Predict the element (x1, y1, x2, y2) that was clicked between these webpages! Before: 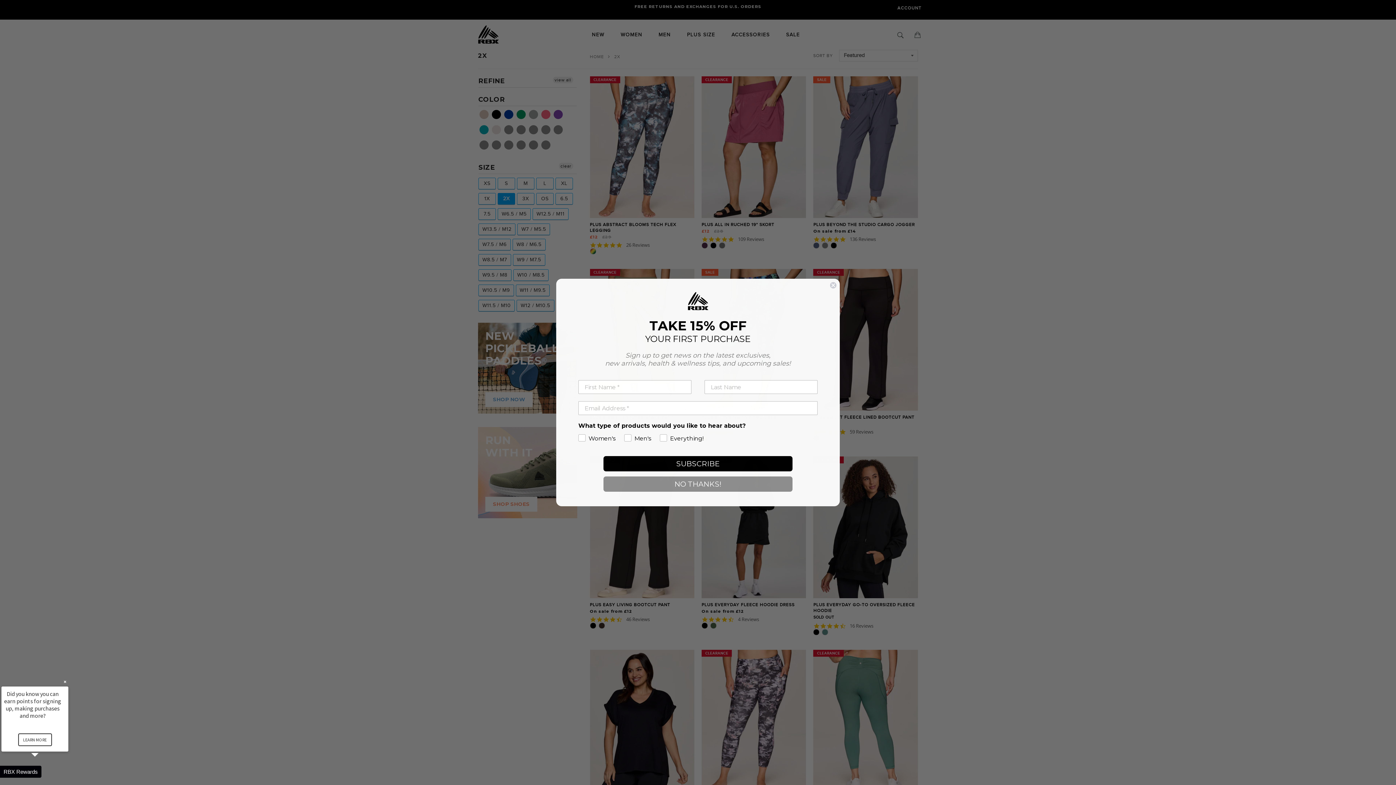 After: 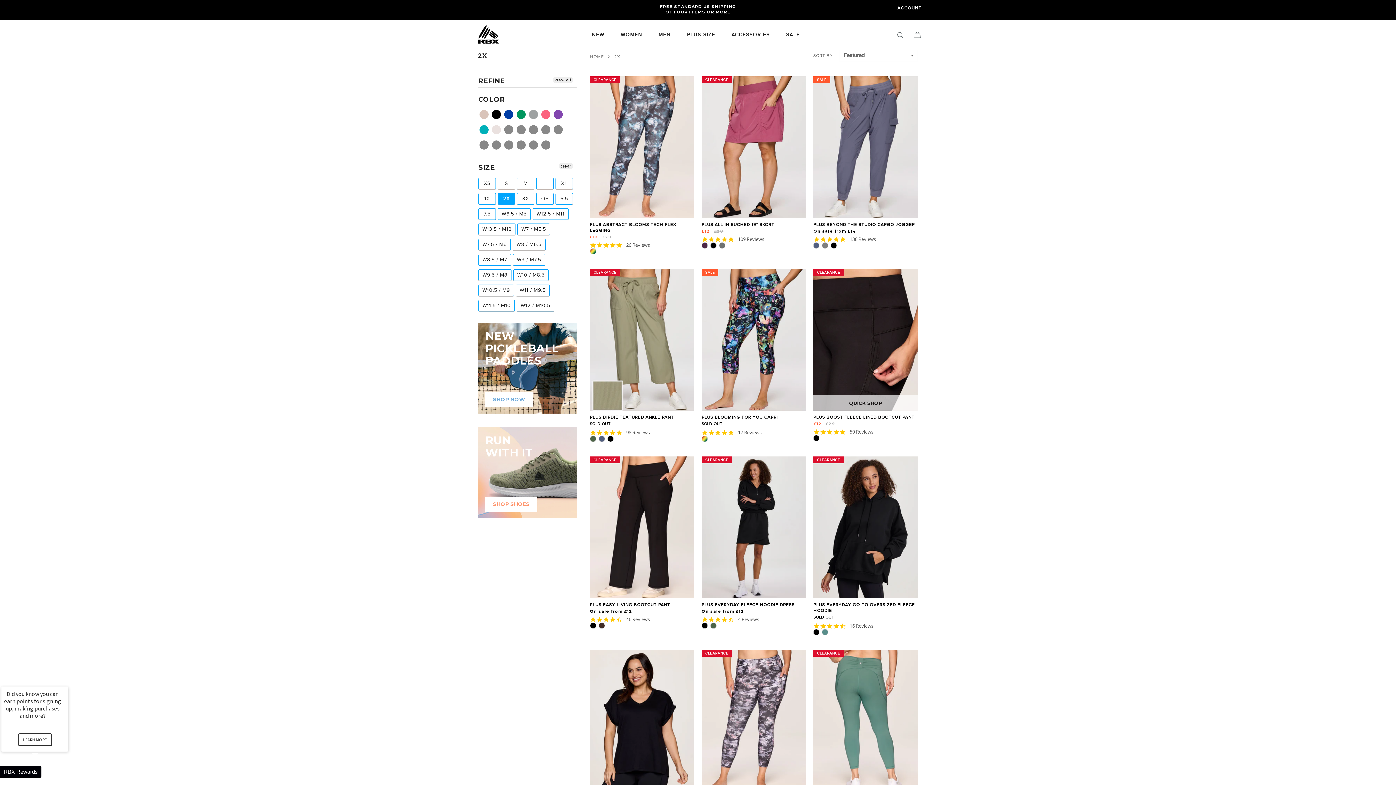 Action: label: Close dialog bbox: (829, 281, 837, 288)